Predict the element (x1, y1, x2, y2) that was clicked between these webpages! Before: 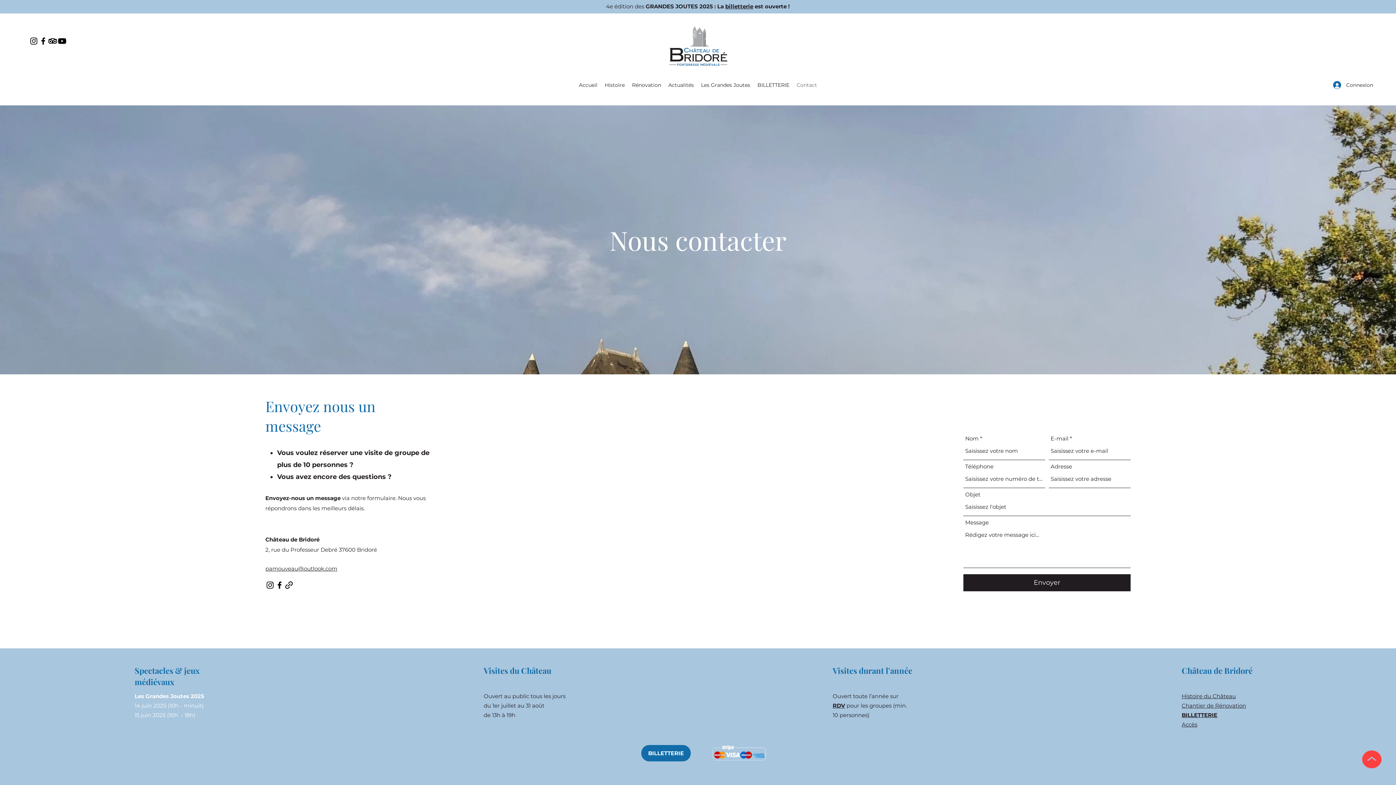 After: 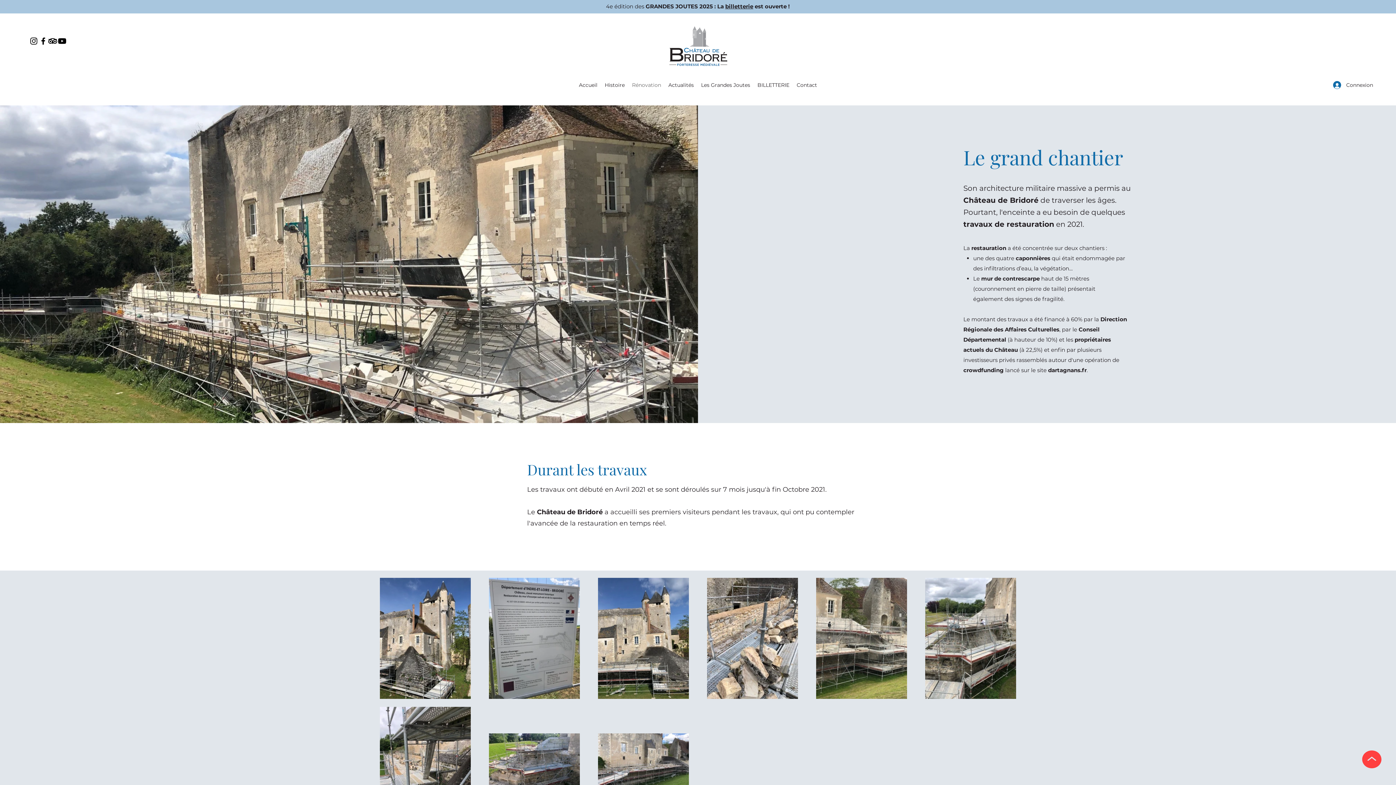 Action: label: Rénovation bbox: (628, 79, 664, 90)